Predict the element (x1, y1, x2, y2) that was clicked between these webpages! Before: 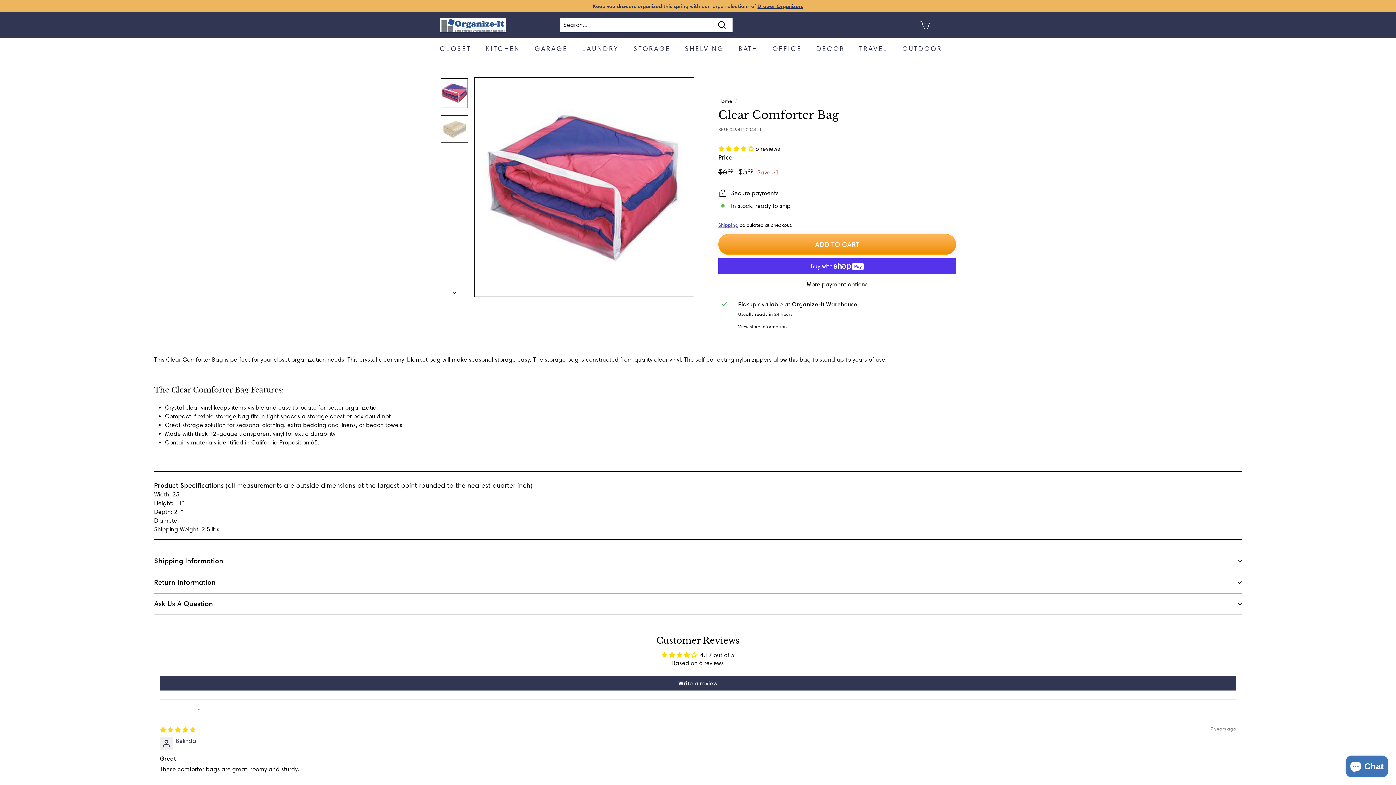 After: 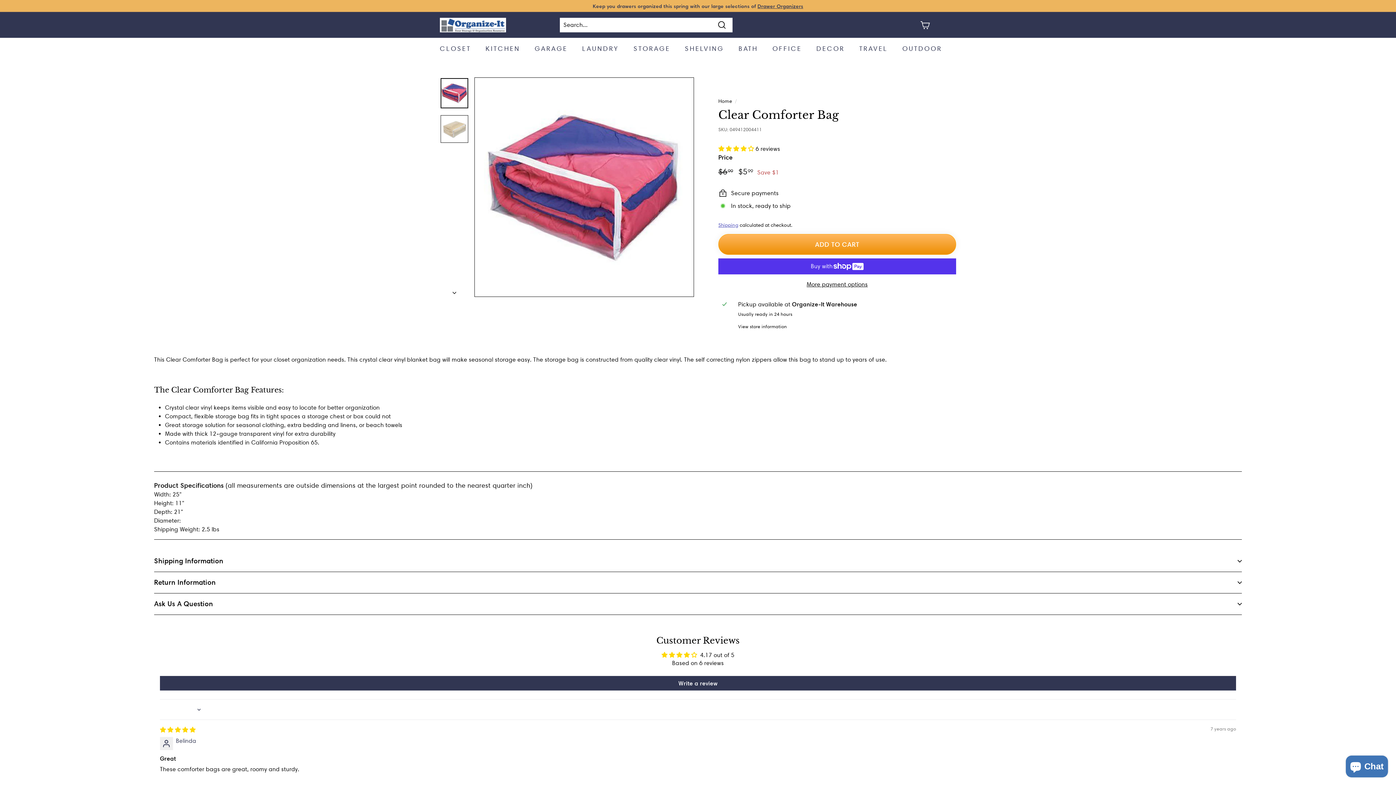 Action: bbox: (718, 145, 755, 152) label: 4.17 stars